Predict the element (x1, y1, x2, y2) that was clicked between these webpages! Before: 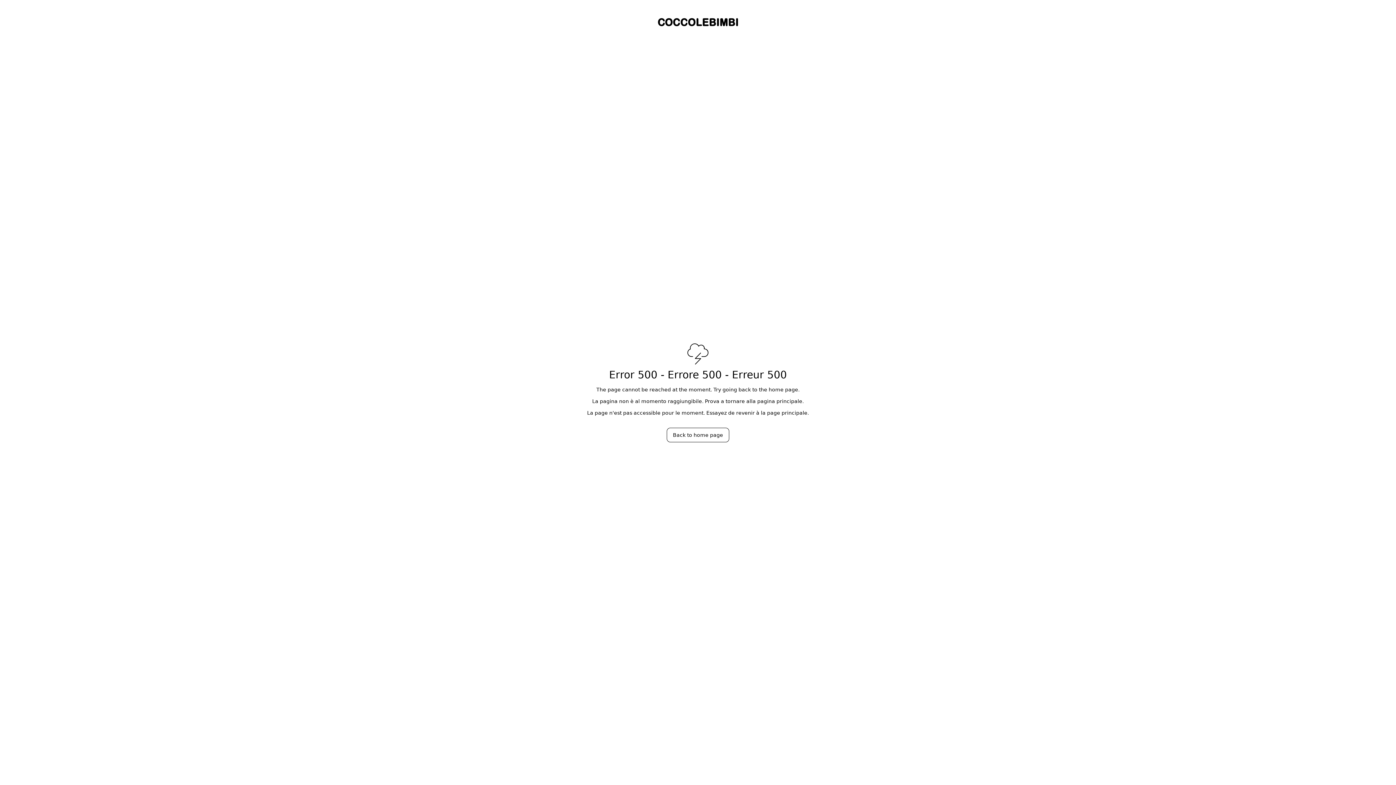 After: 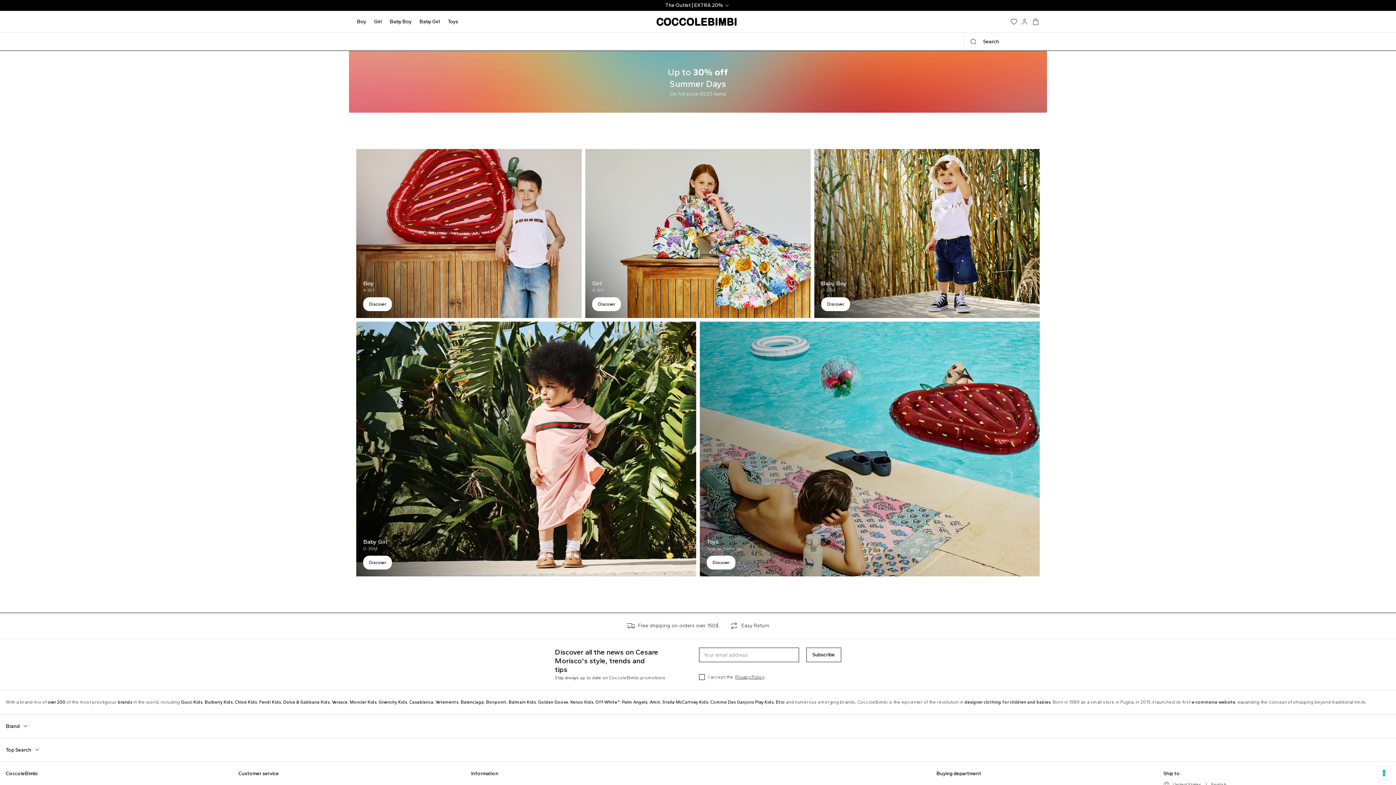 Action: bbox: (666, 427, 729, 442) label: Back to home page